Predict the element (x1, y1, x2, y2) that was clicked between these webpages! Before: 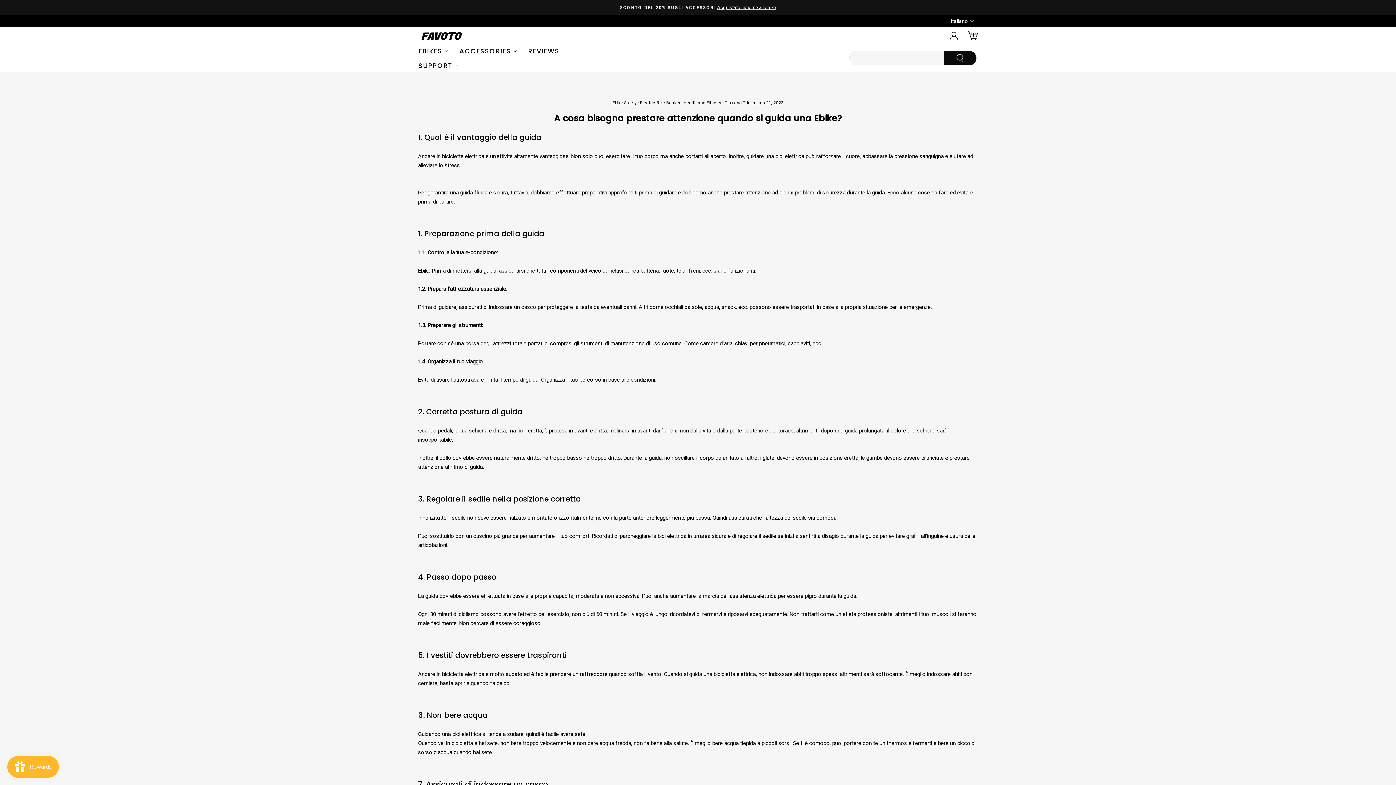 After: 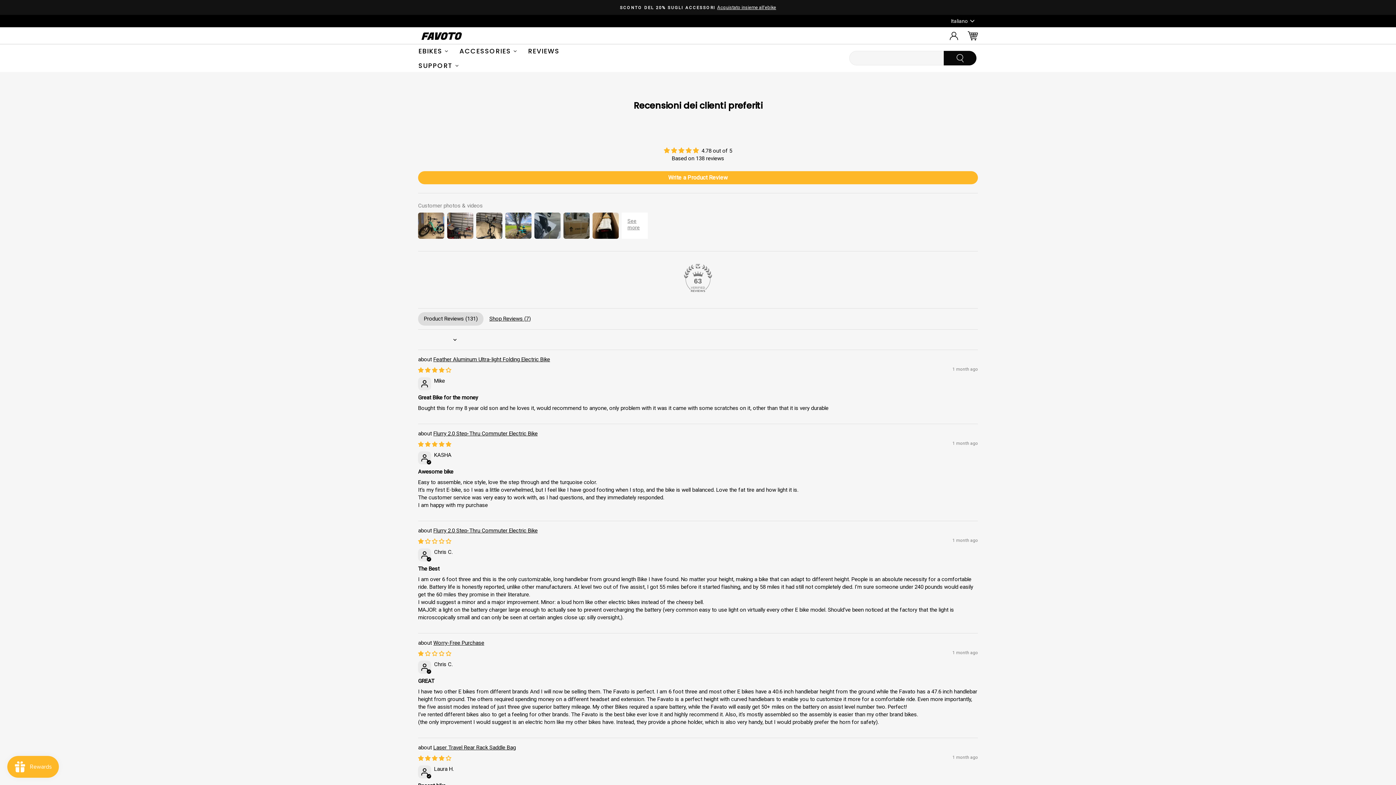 Action: label: REVIEWS bbox: (522, 43, 565, 58)